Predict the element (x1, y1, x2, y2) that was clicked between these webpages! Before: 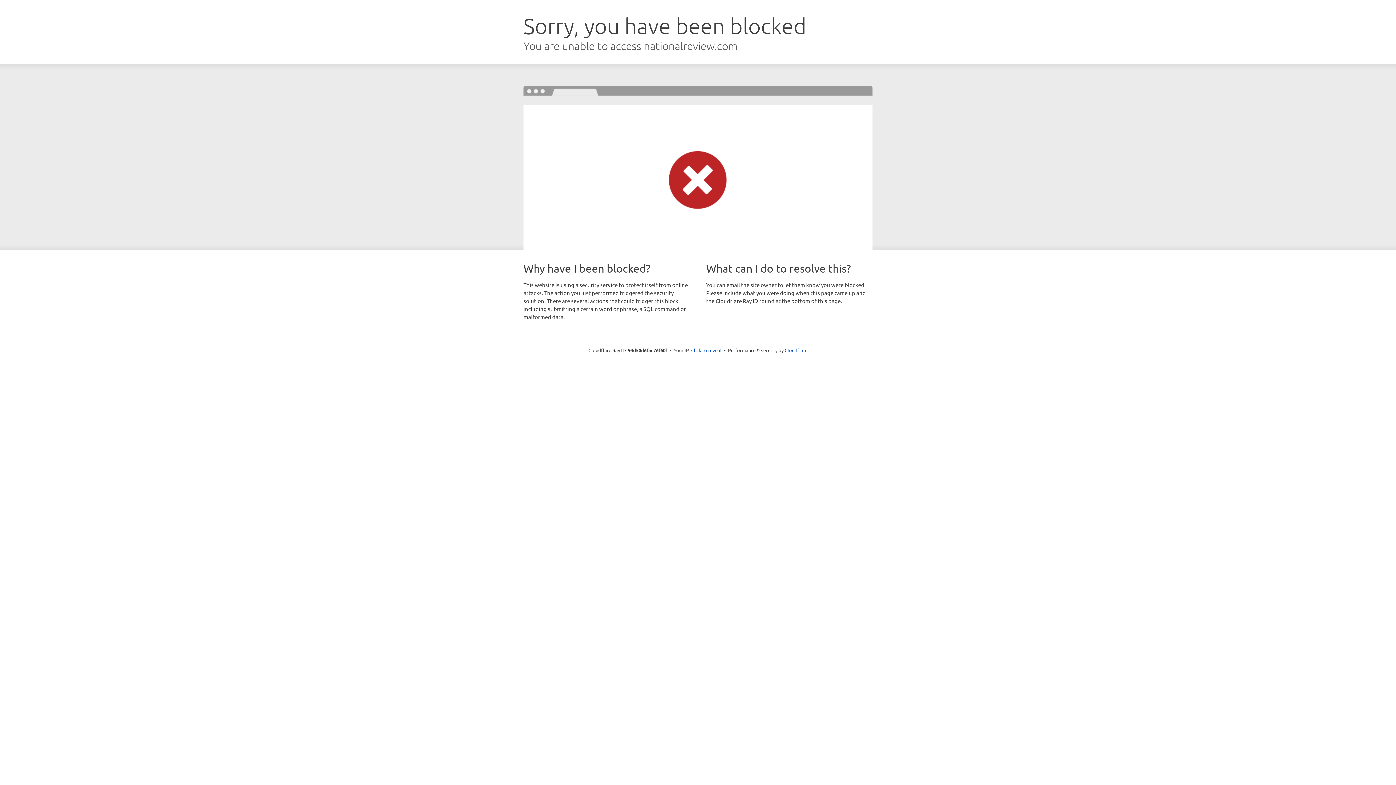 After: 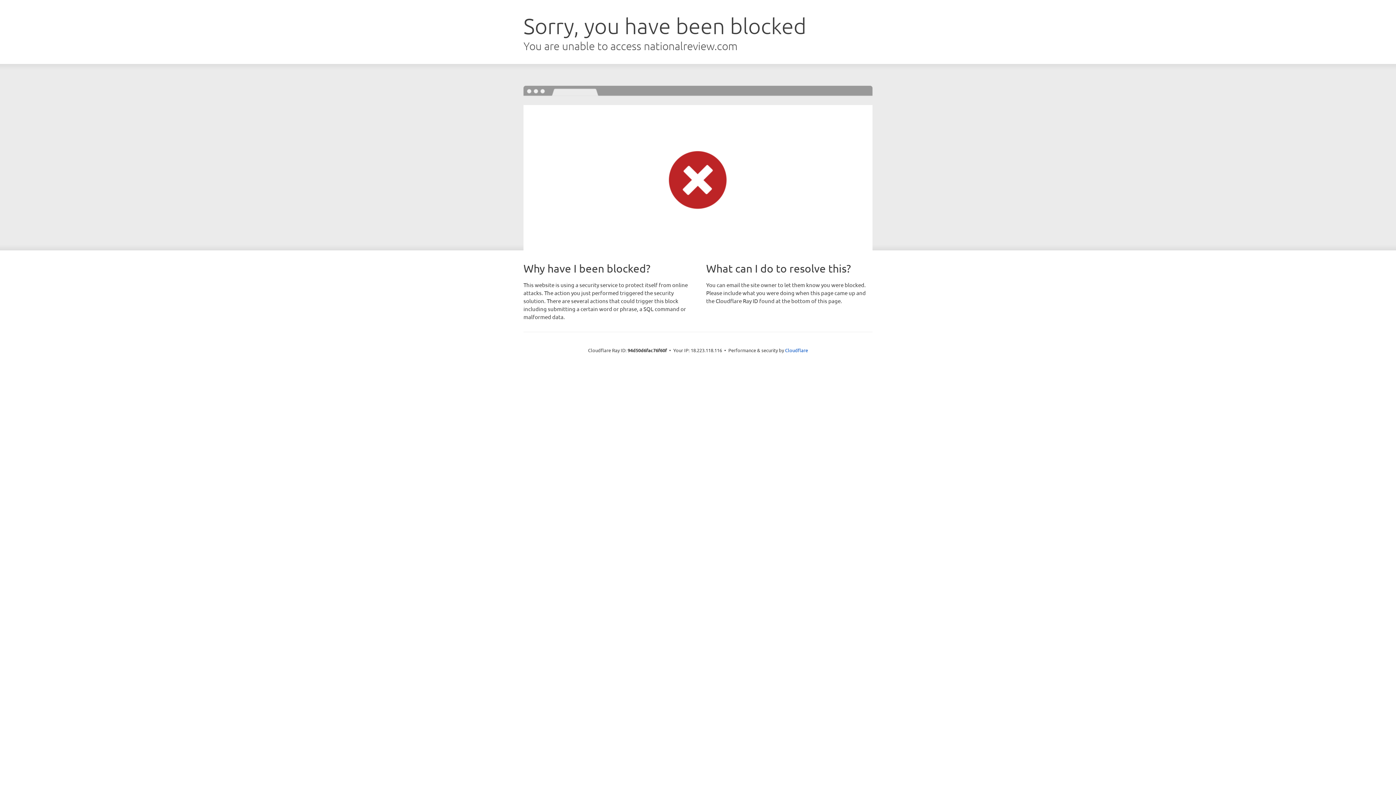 Action: bbox: (691, 346, 721, 353) label: Click to reveal